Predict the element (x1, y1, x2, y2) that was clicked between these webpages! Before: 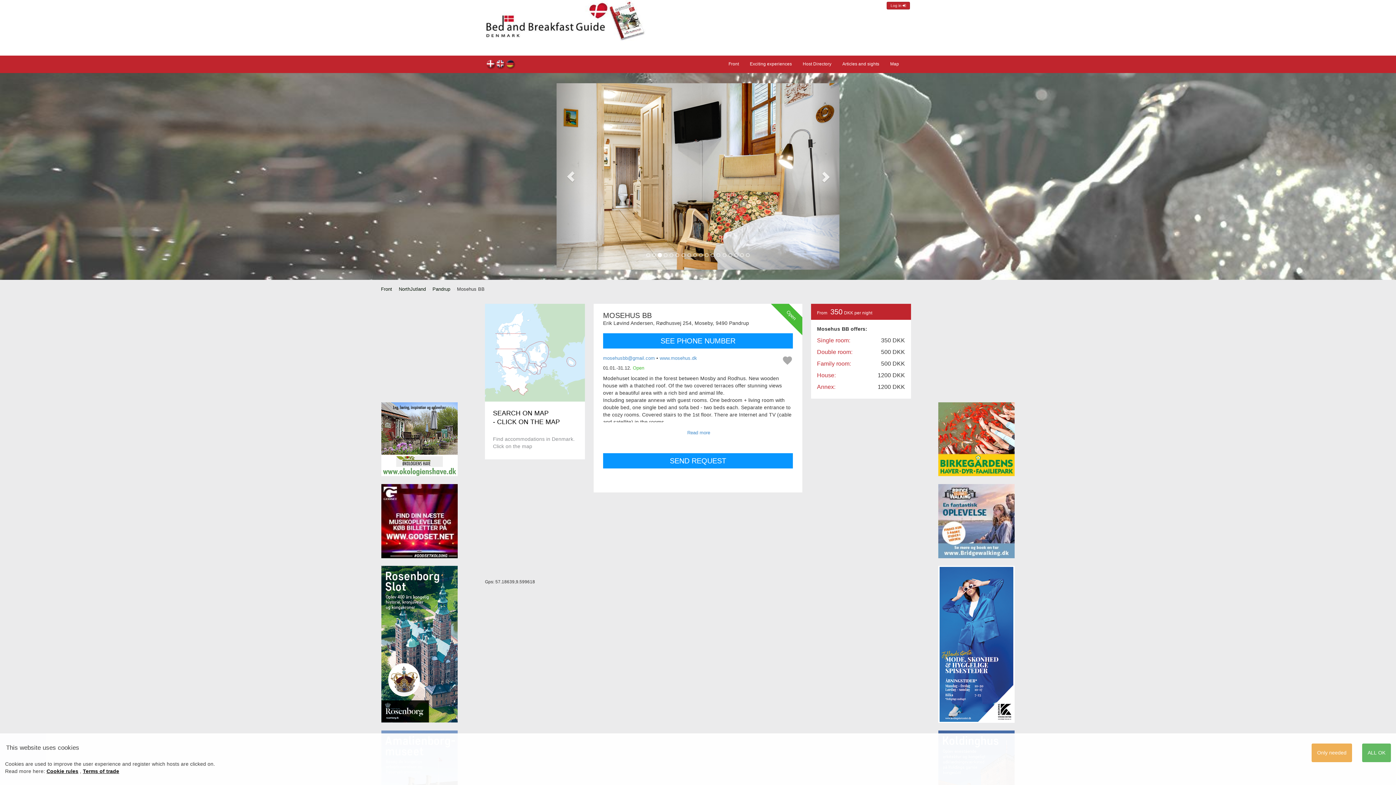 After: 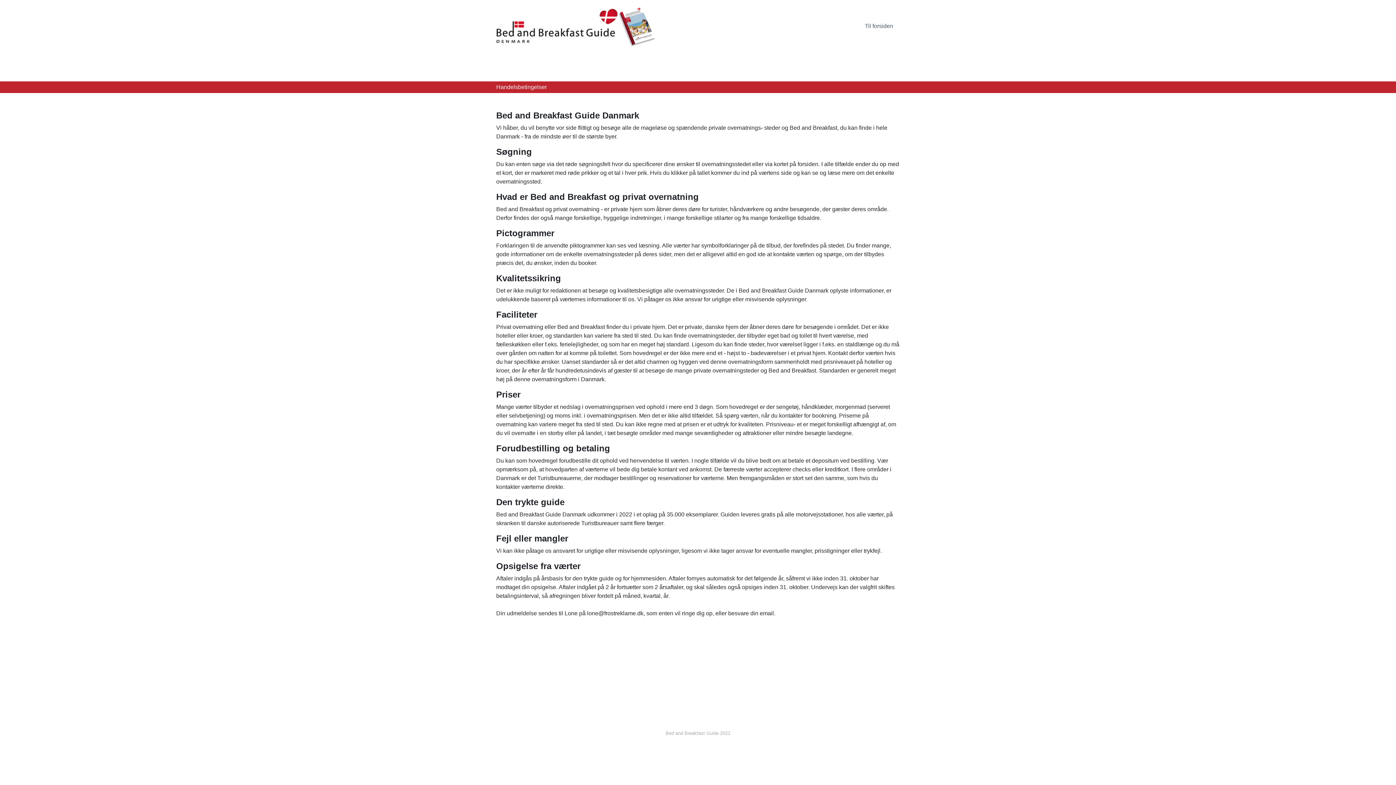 Action: label: Terms of trade bbox: (82, 768, 119, 774)